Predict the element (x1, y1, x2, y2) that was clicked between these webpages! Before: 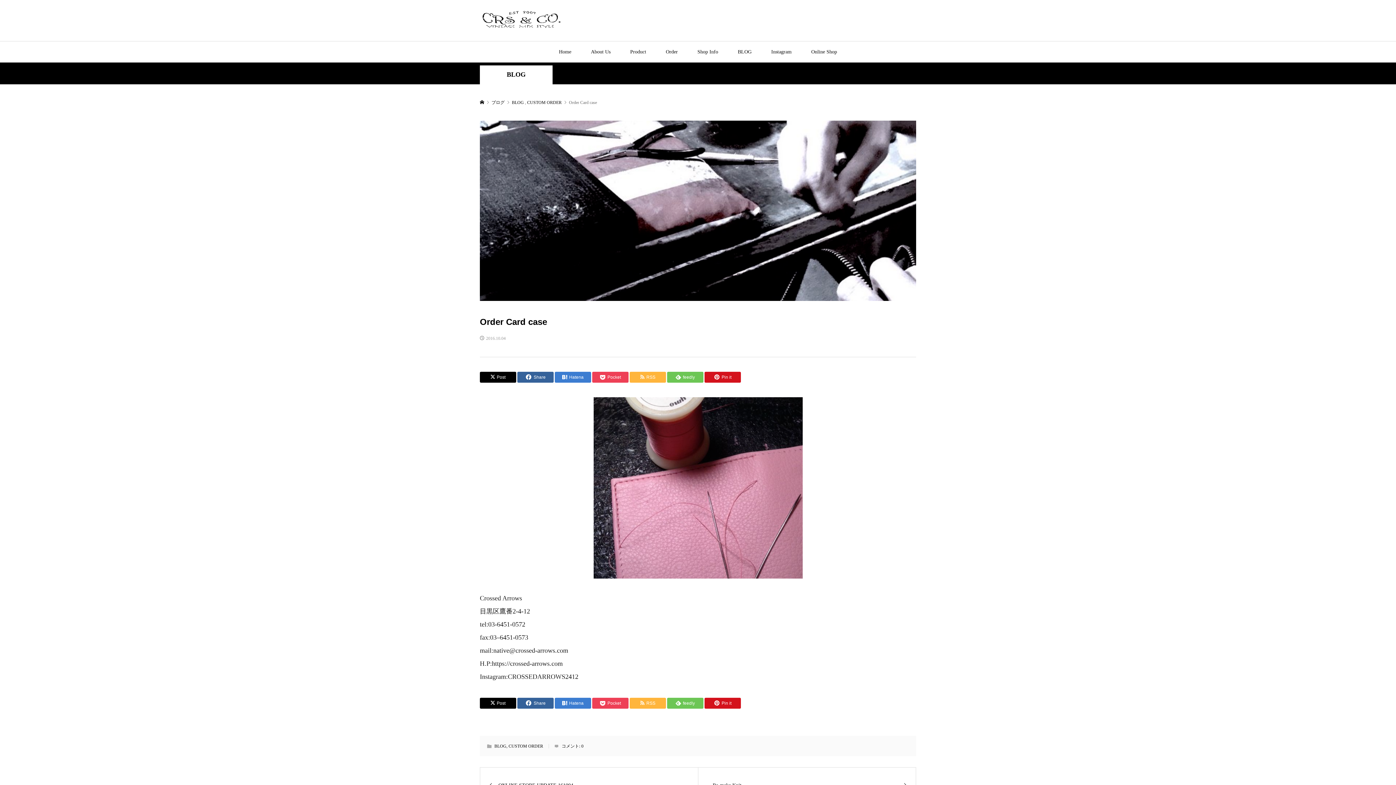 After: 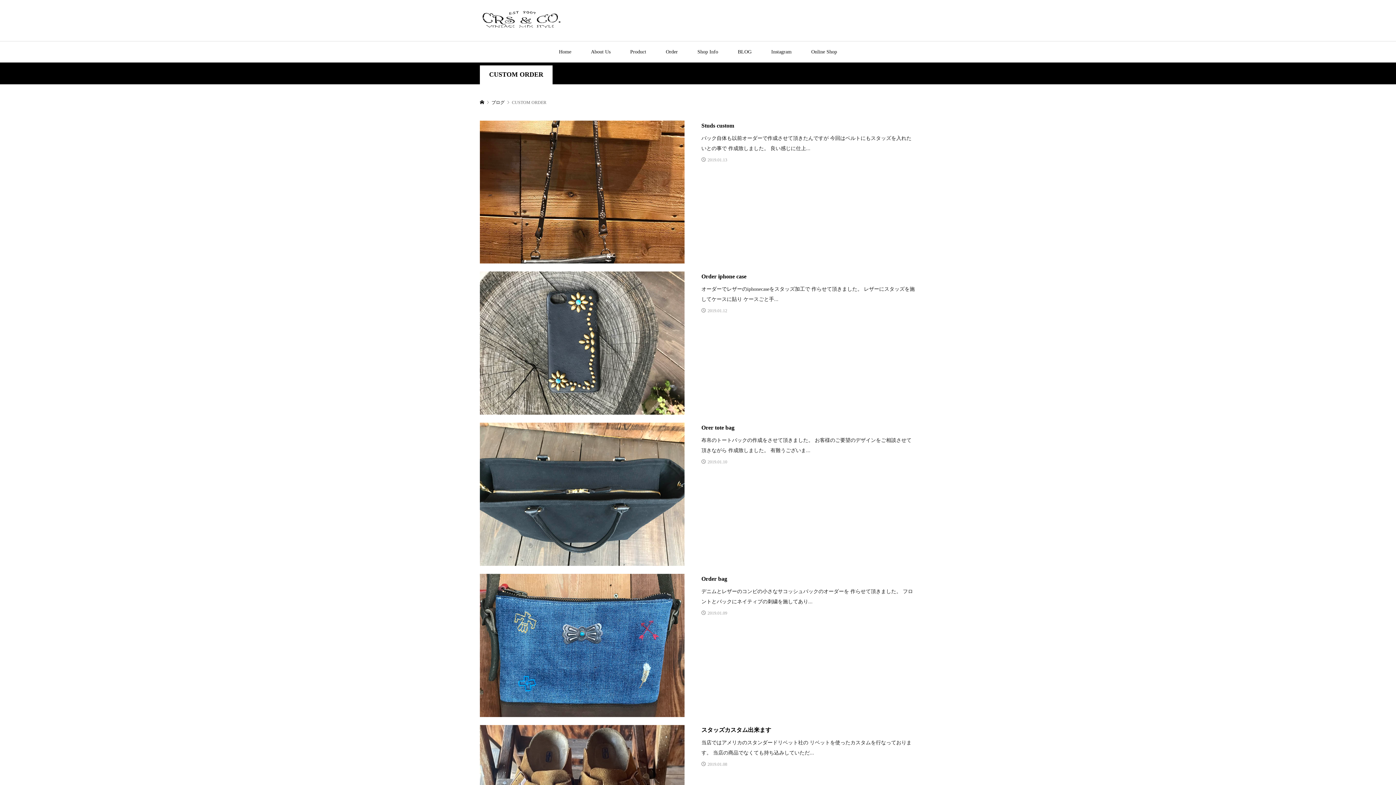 Action: bbox: (508, 743, 543, 748) label: CUSTOM ORDER